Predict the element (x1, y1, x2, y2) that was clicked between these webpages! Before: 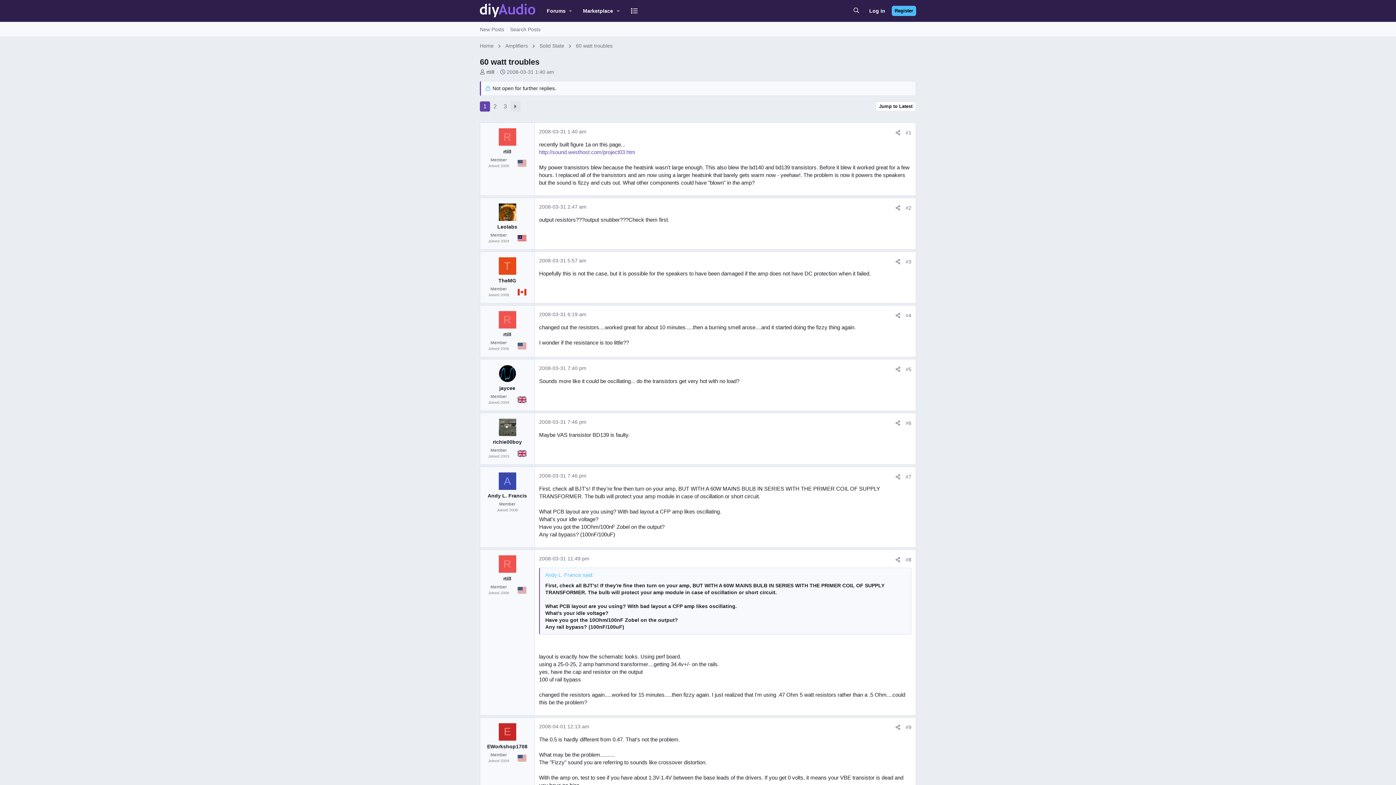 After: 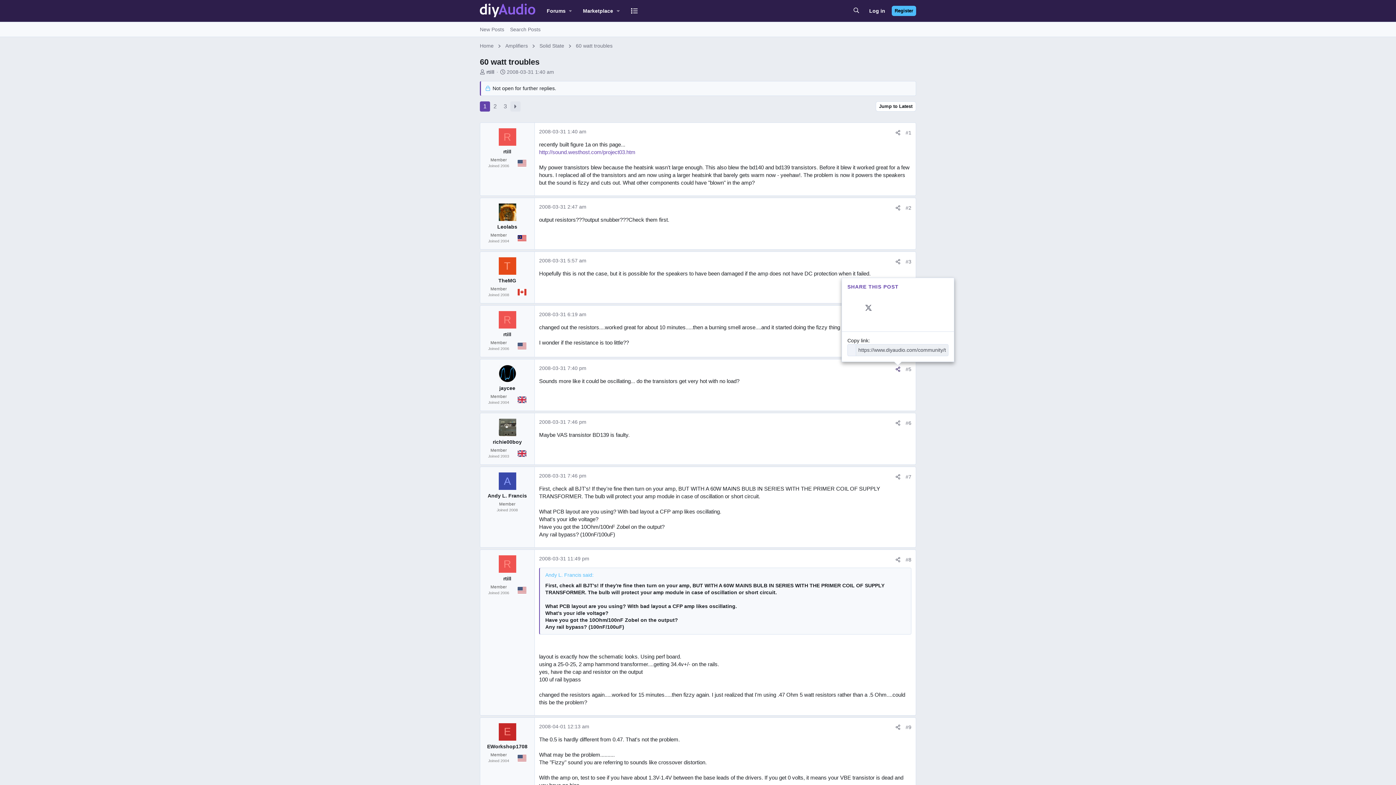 Action: label: Share bbox: (893, 365, 903, 373)